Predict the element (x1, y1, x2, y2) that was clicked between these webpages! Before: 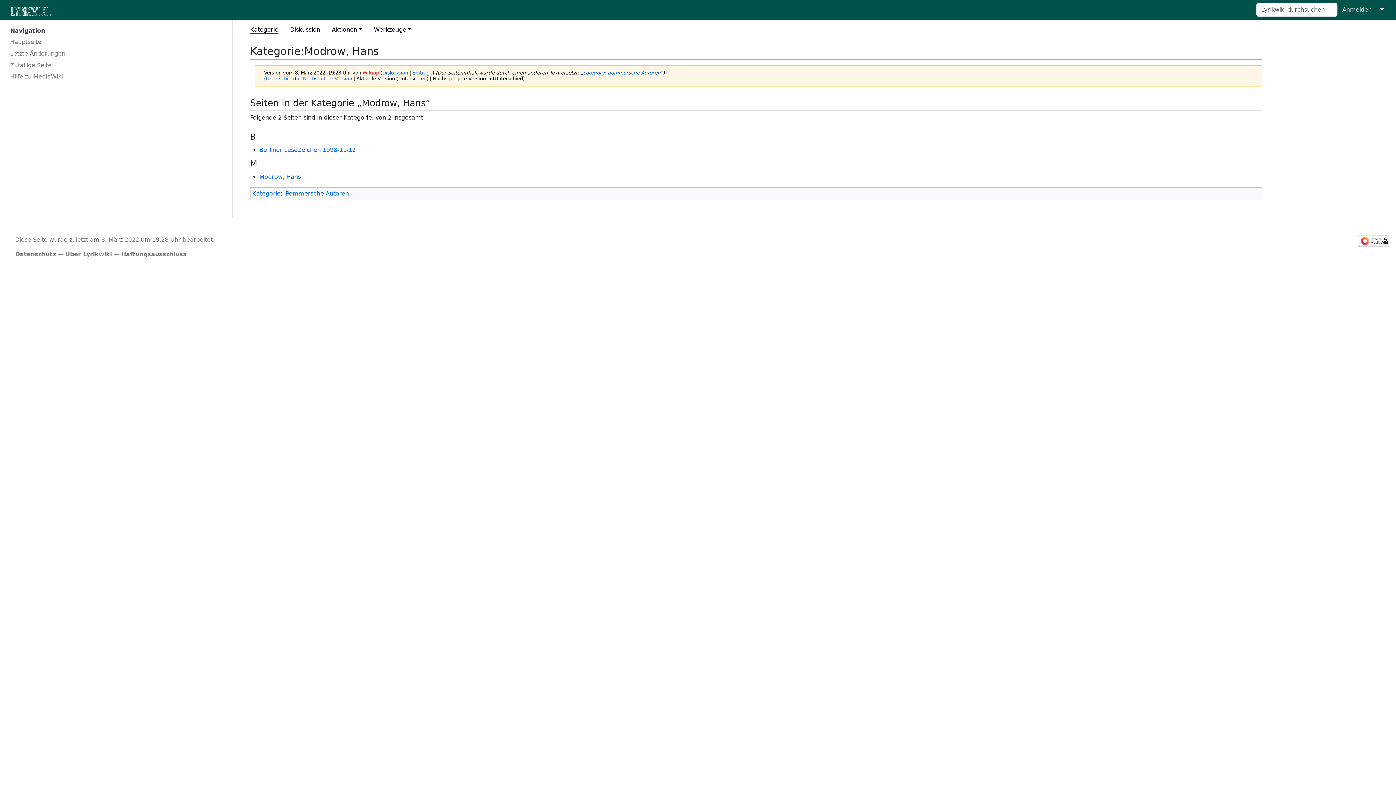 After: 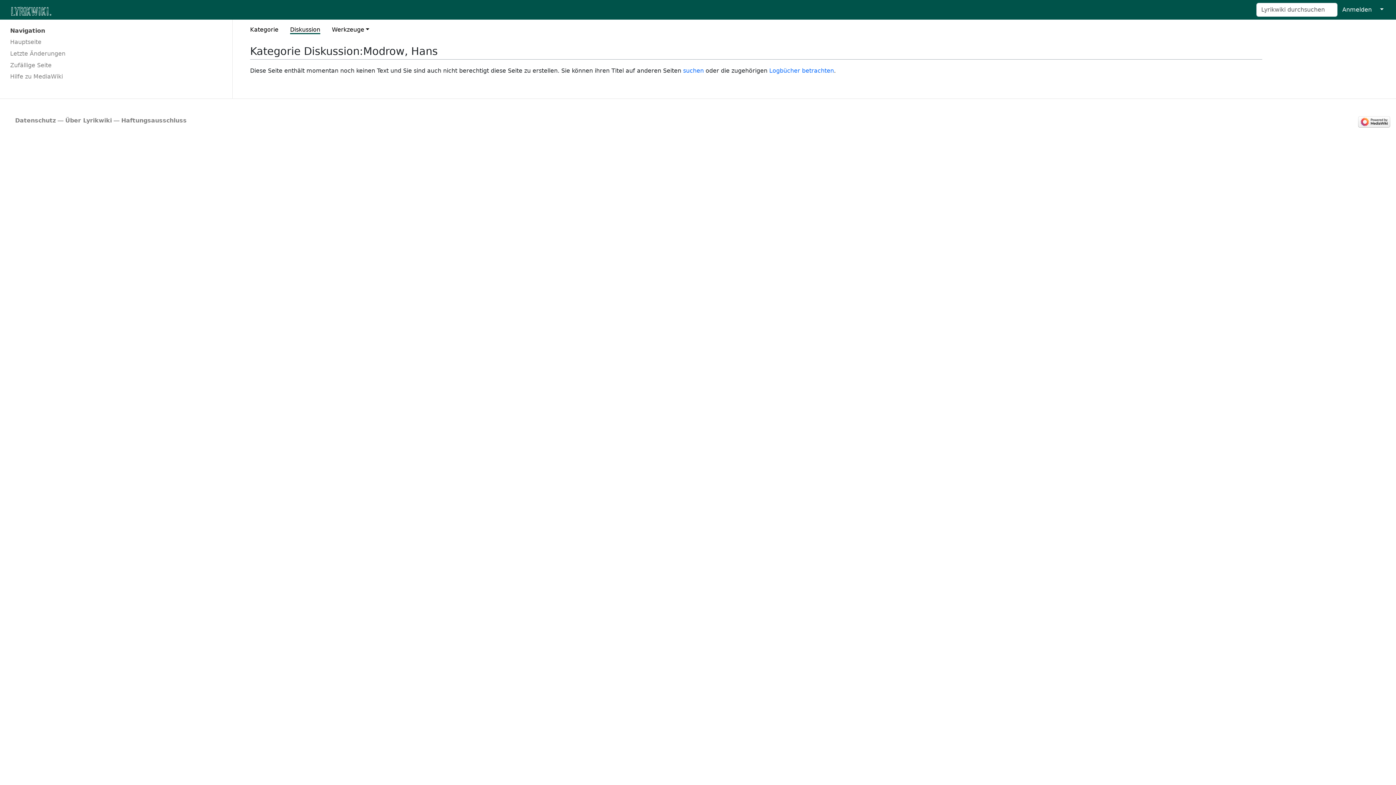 Action: label: Diskussion bbox: (290, 26, 320, 33)